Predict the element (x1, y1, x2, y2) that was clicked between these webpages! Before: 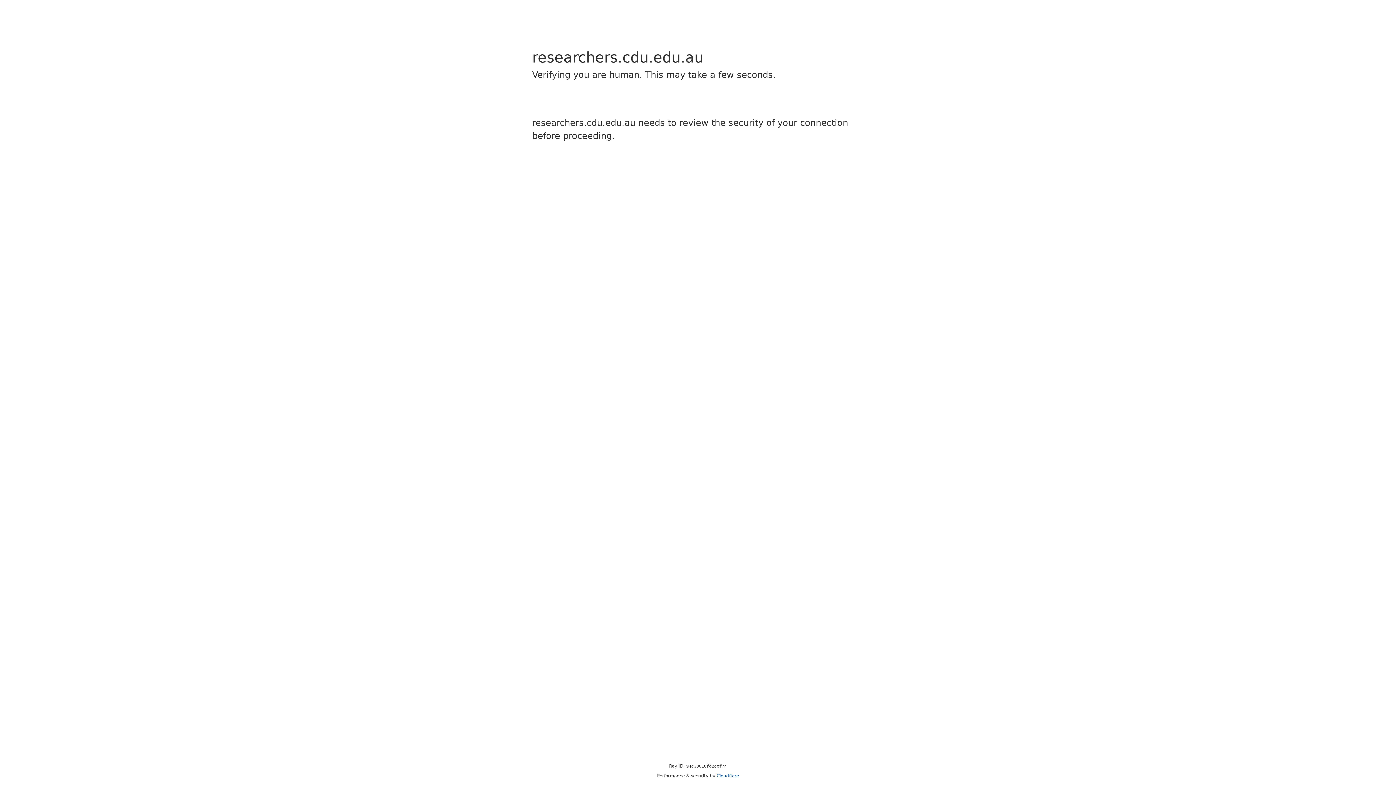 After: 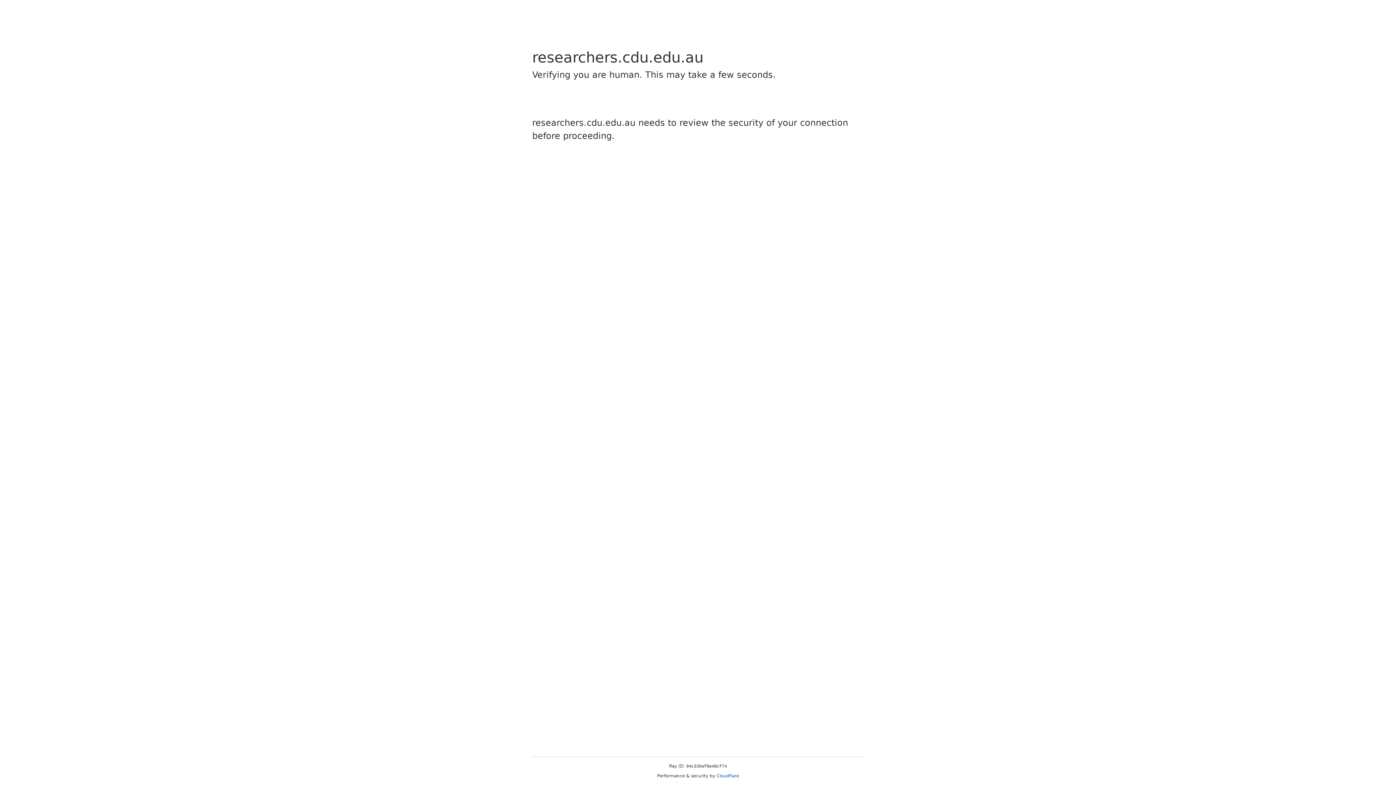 Action: bbox: (716, 773, 739, 778) label: Cloudflare